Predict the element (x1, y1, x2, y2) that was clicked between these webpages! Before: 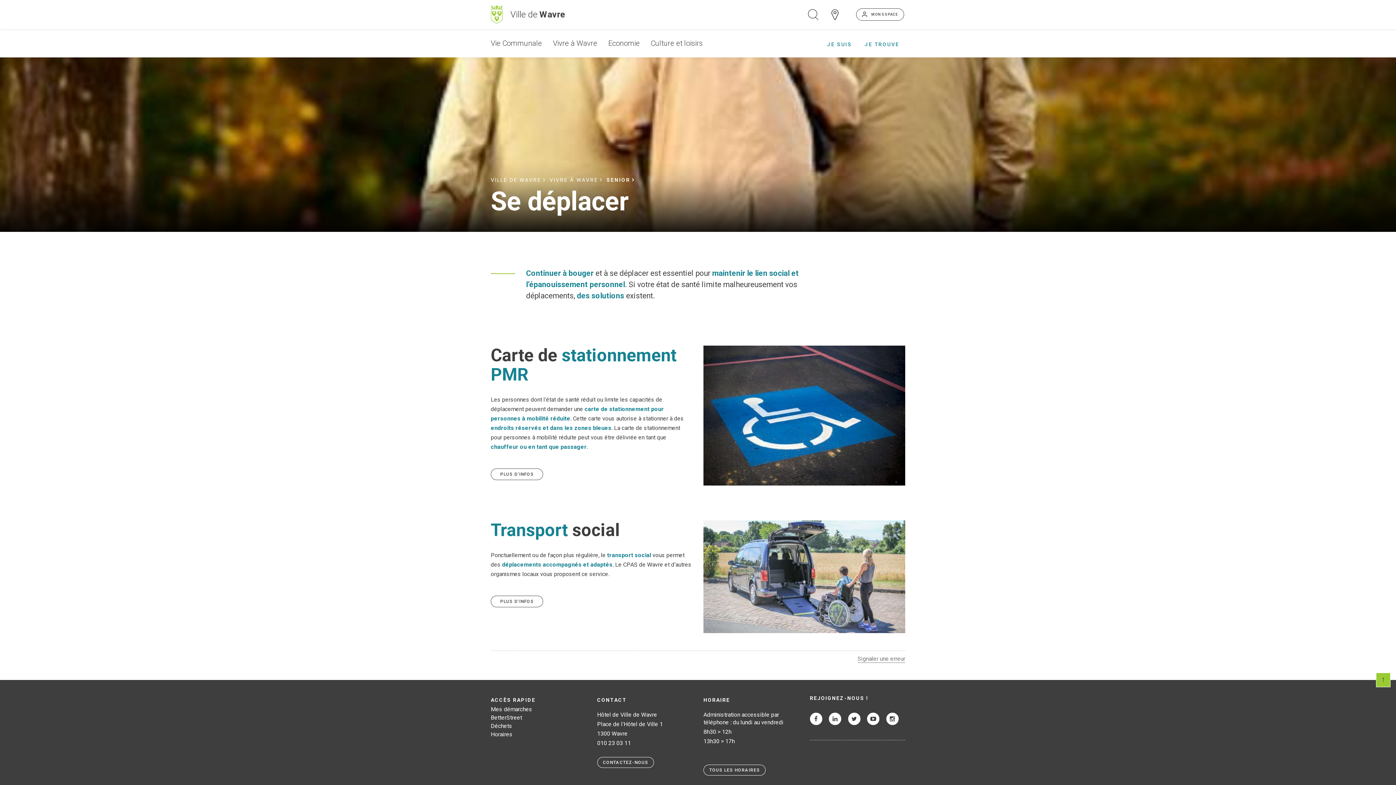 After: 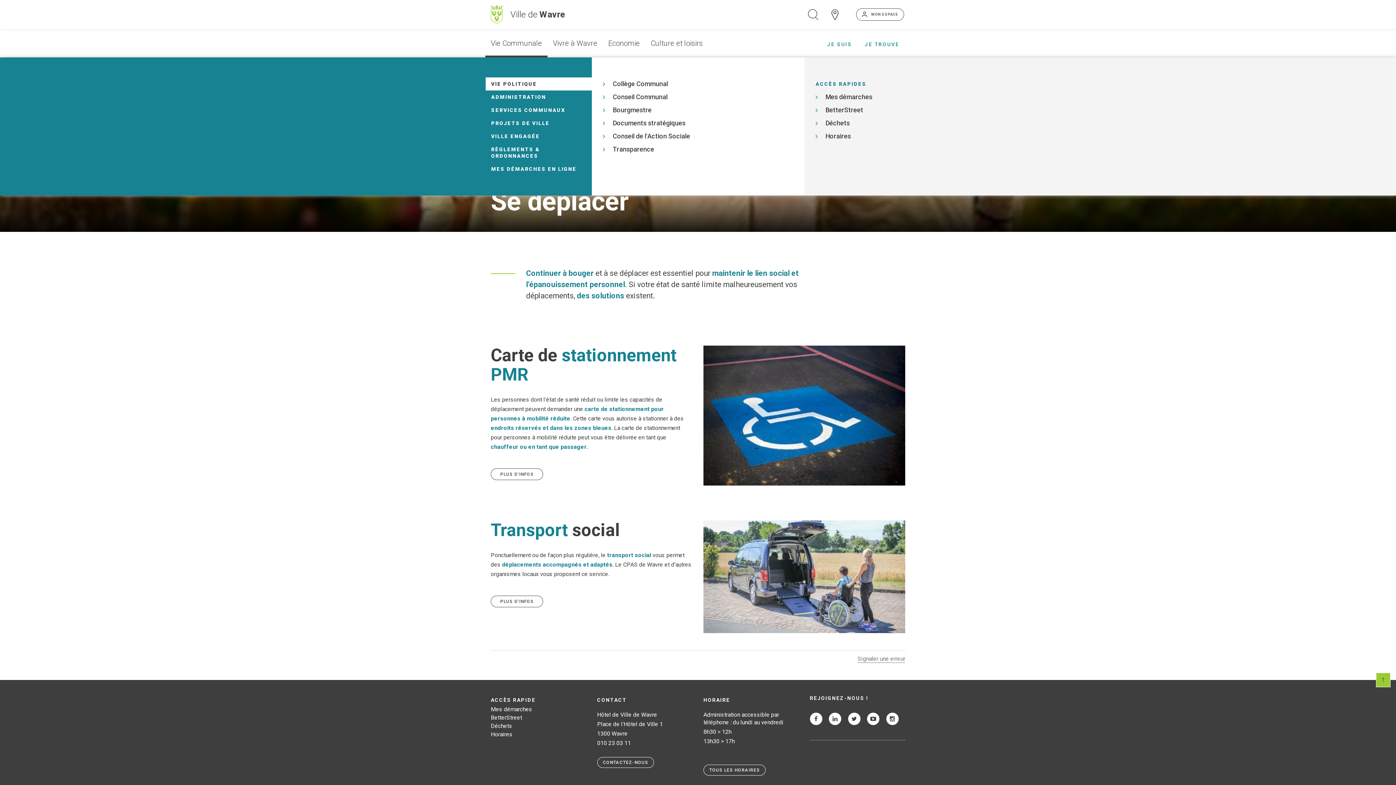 Action: bbox: (485, 29, 547, 57) label: Vie Communale